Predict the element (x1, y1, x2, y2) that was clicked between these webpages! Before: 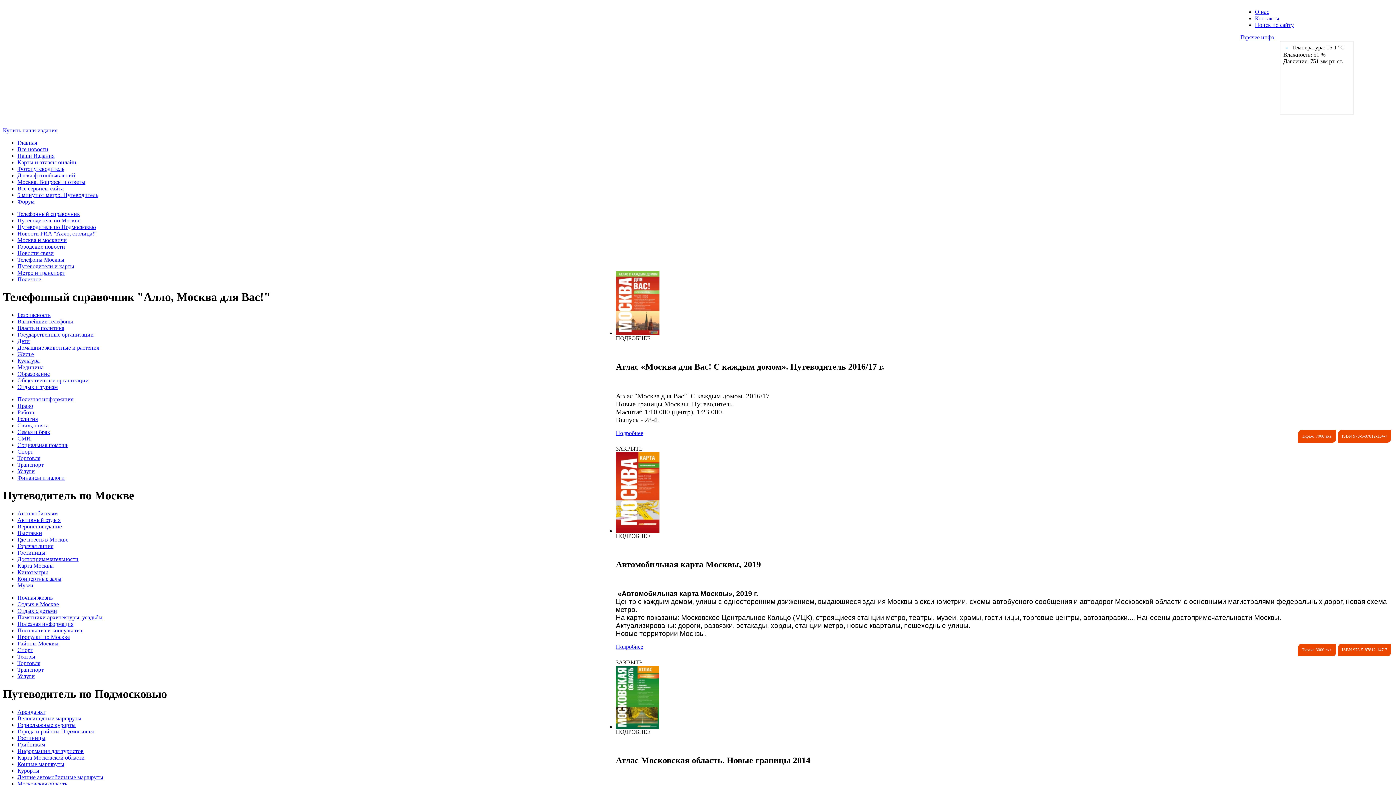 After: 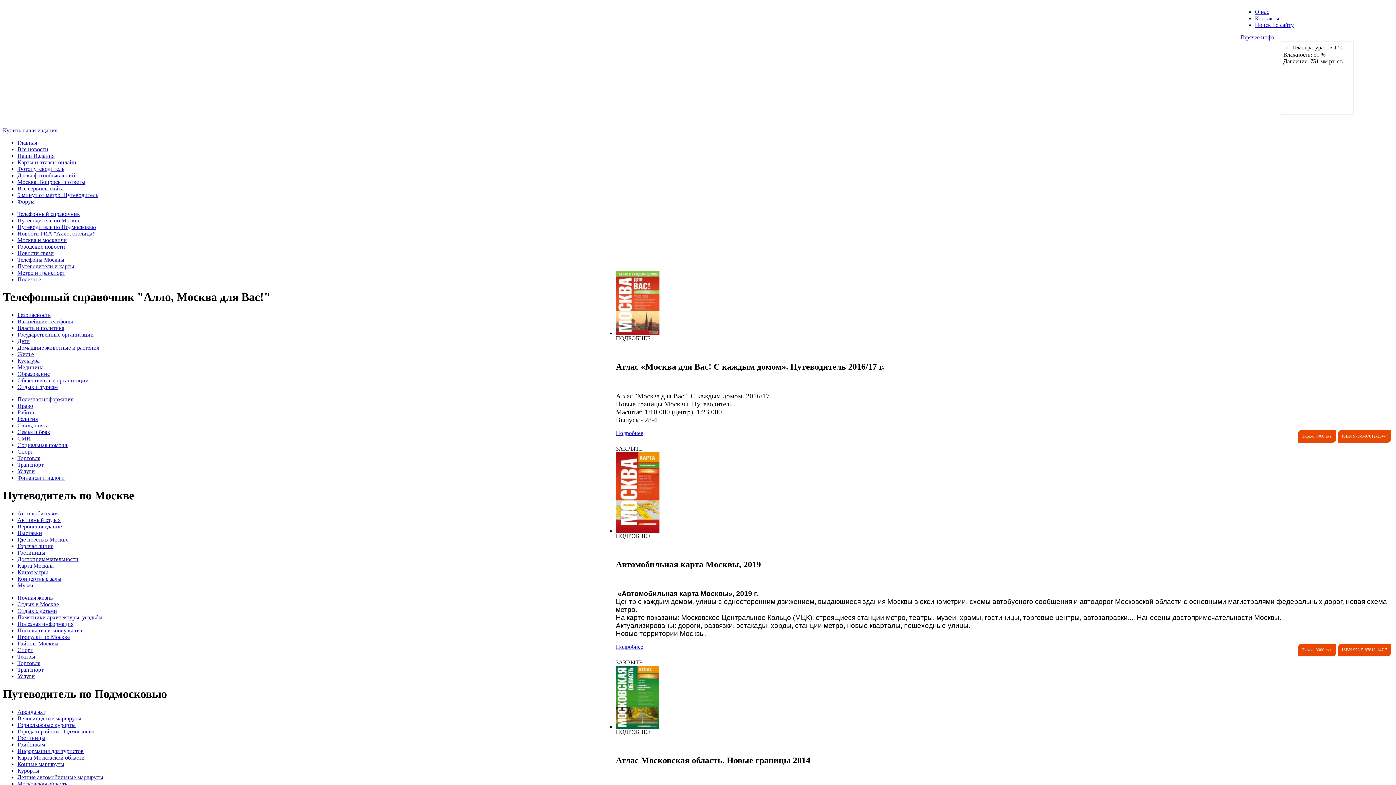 Action: bbox: (17, 230, 96, 236) label: Новости РИА "Алло, столица!"